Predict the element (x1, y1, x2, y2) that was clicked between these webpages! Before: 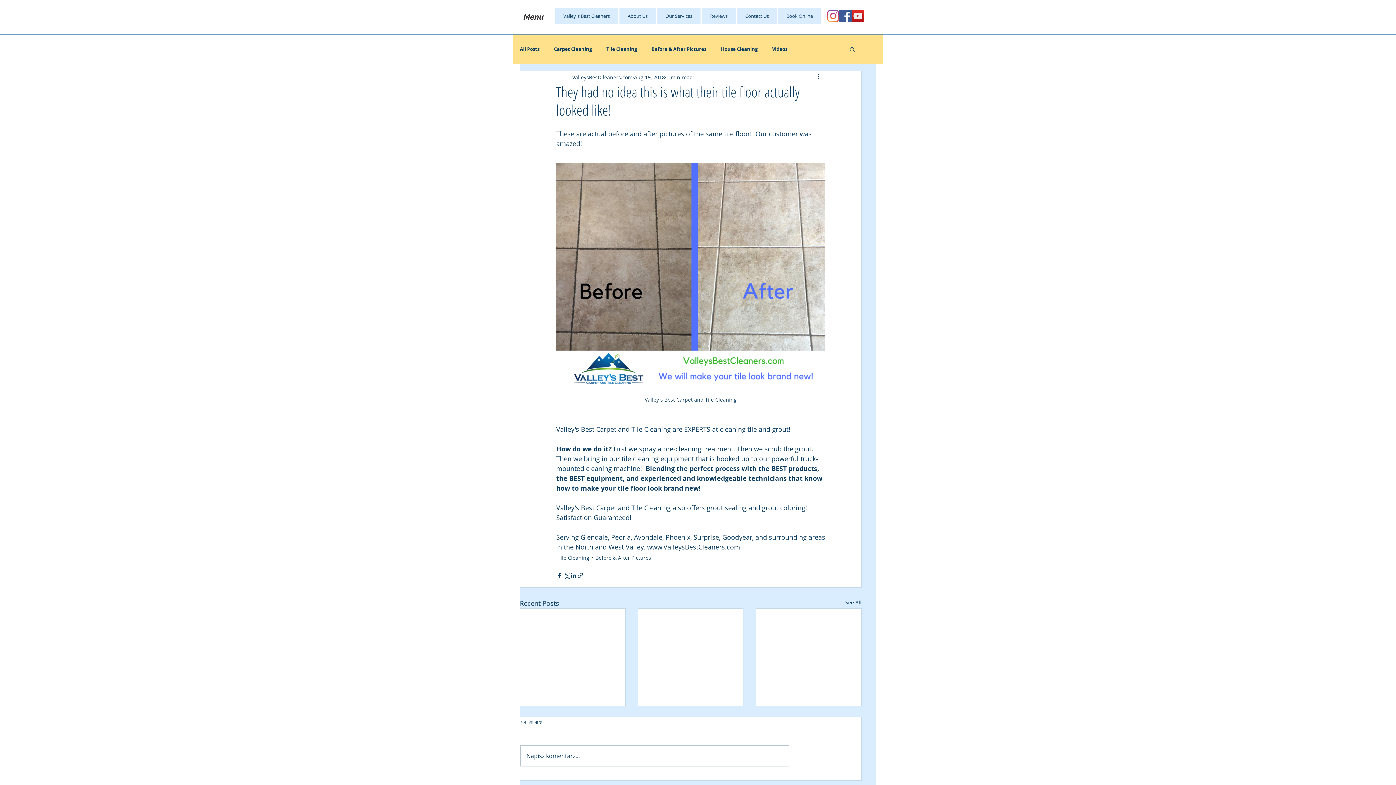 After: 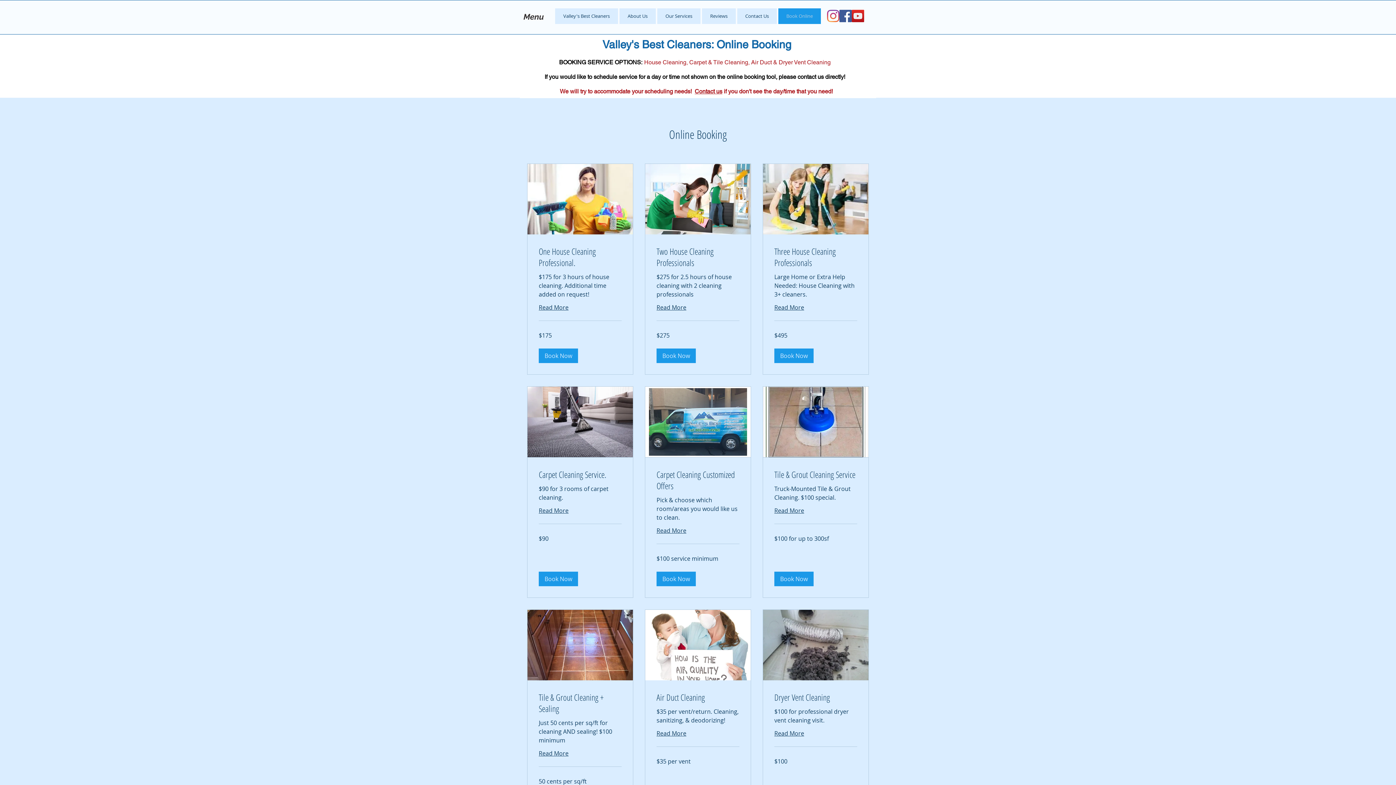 Action: bbox: (778, 8, 821, 24) label: Book Online